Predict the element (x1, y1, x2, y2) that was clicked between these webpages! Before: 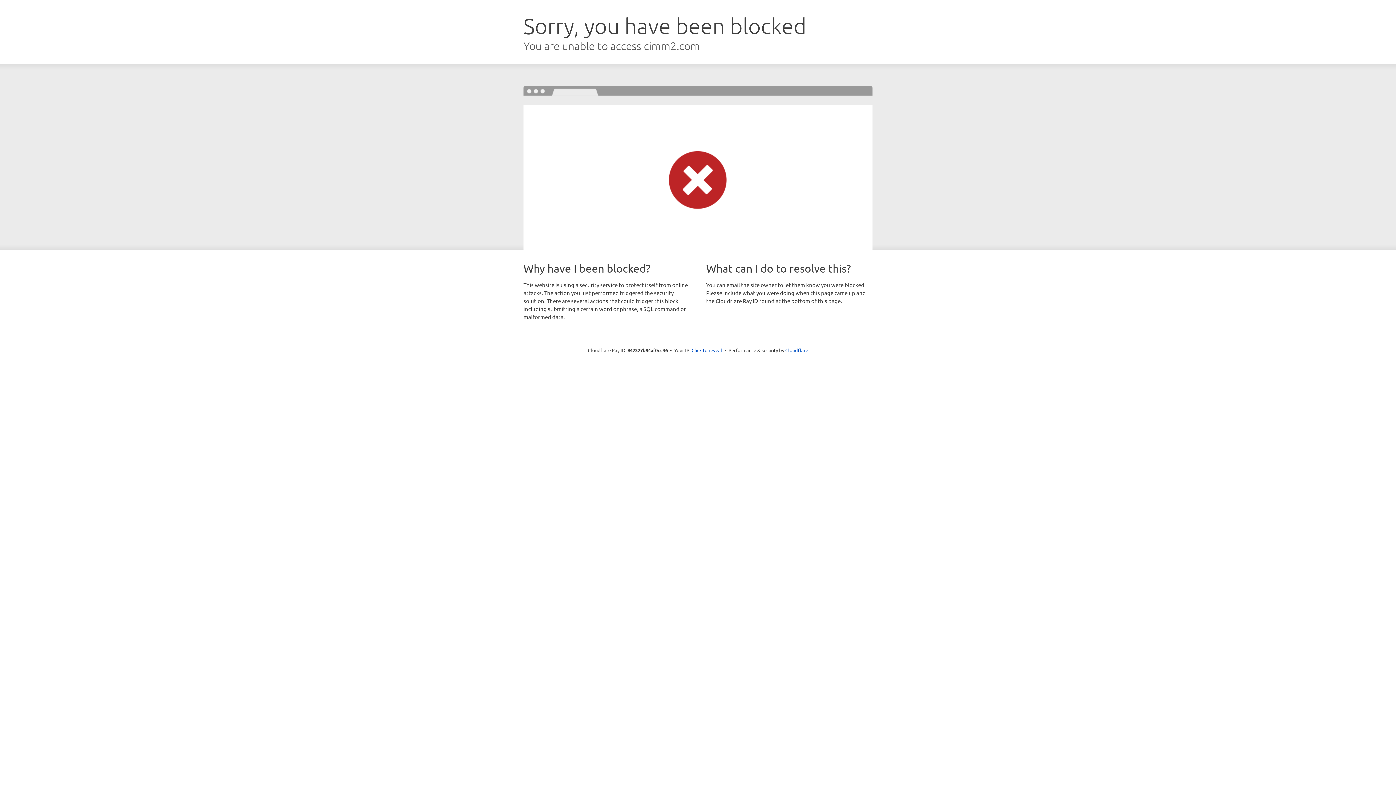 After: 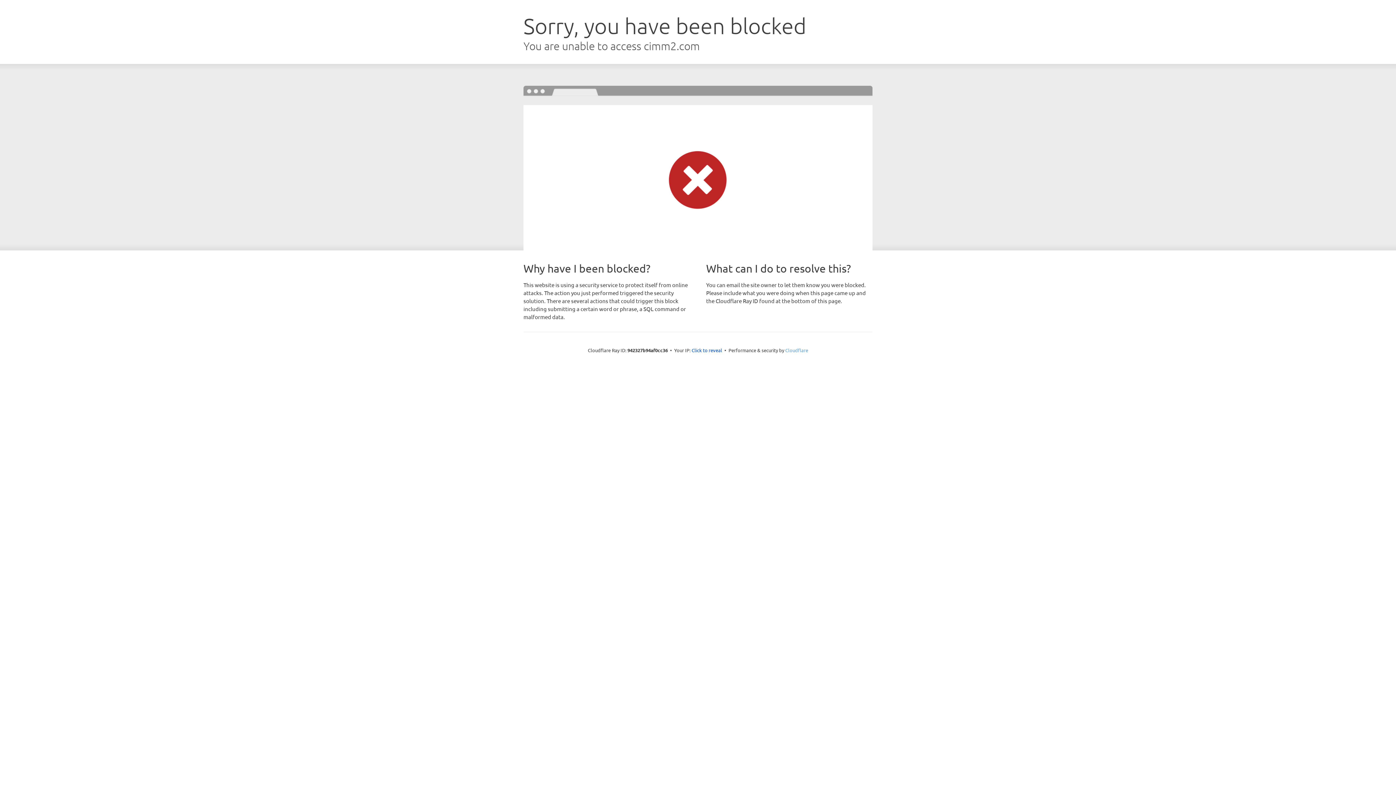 Action: bbox: (785, 347, 808, 353) label: Cloudflare